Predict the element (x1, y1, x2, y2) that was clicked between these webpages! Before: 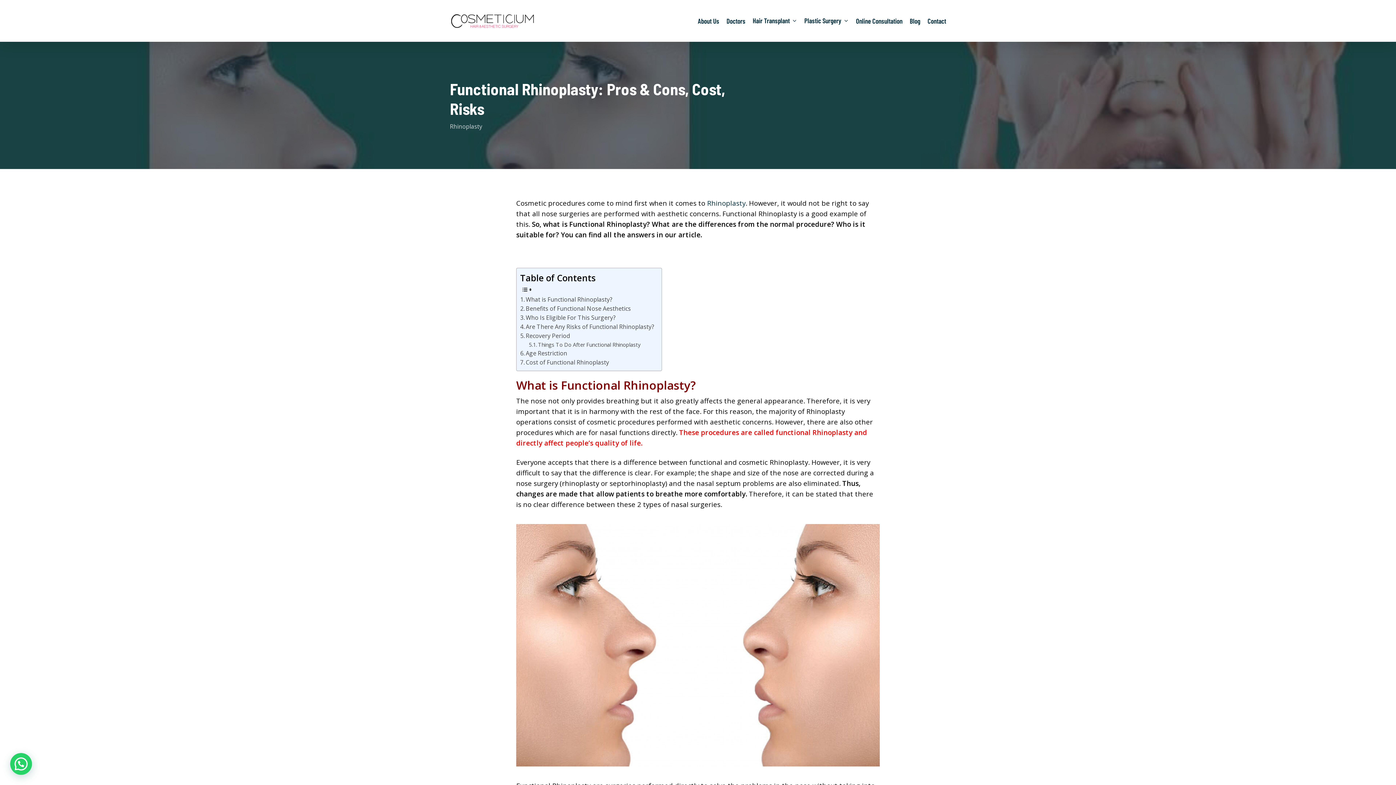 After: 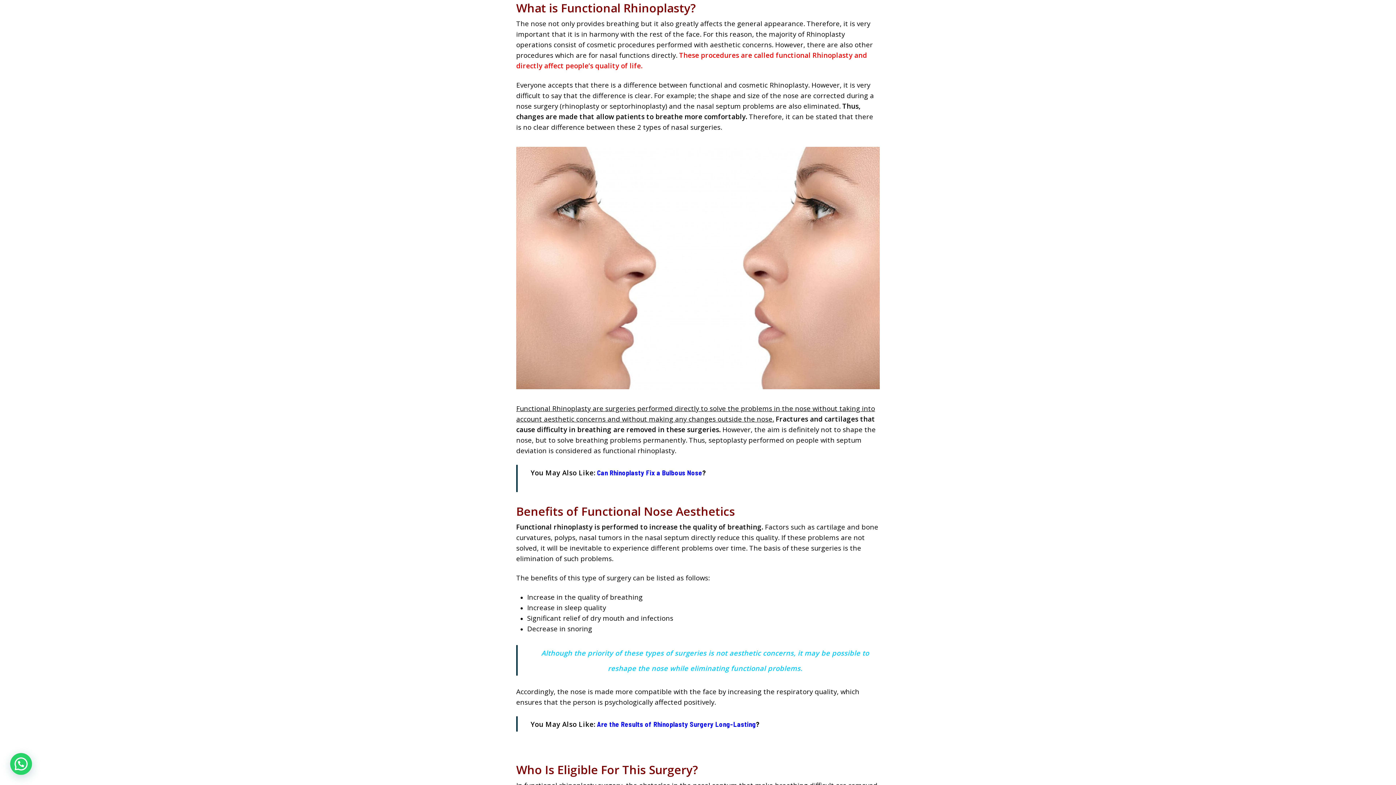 Action: label: What is Functional Rhinoplasty? bbox: (520, 295, 612, 304)